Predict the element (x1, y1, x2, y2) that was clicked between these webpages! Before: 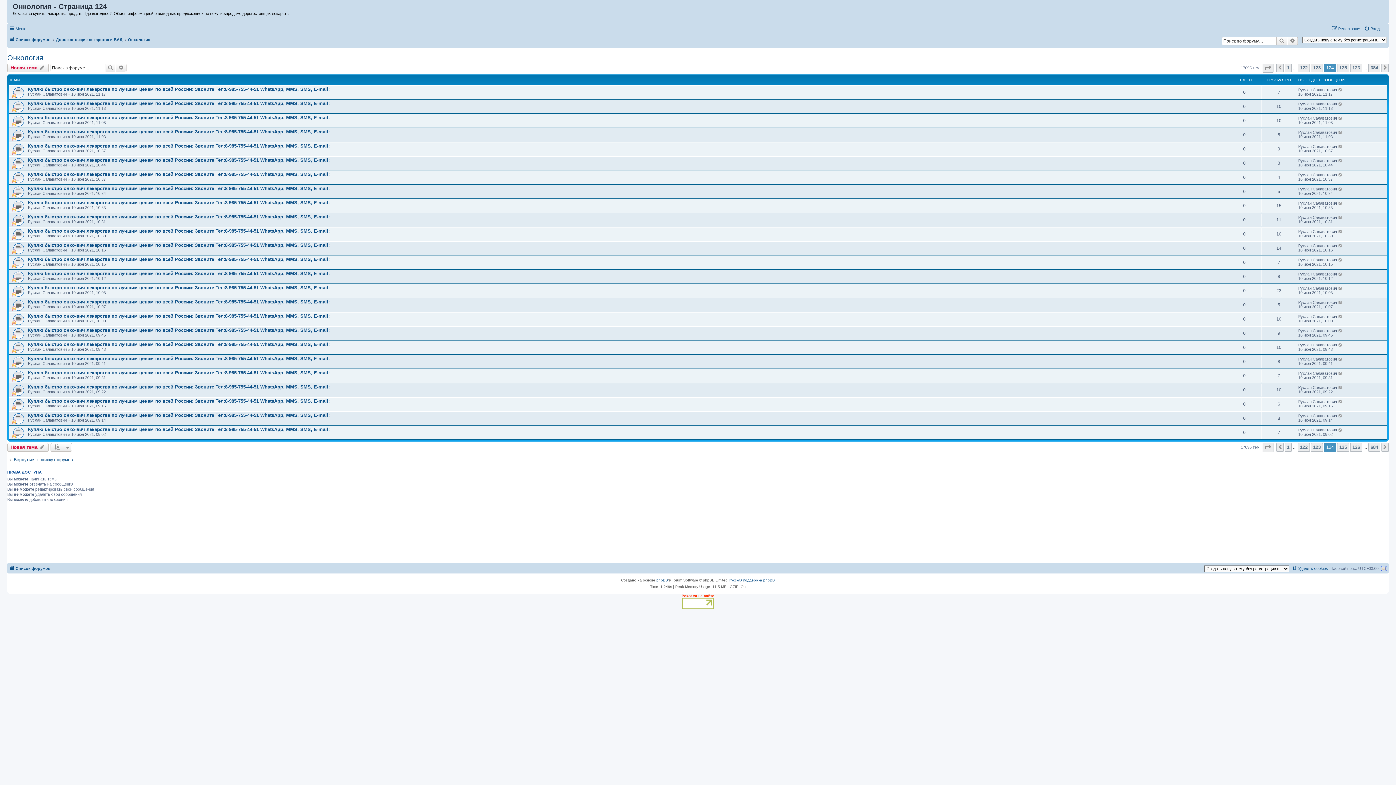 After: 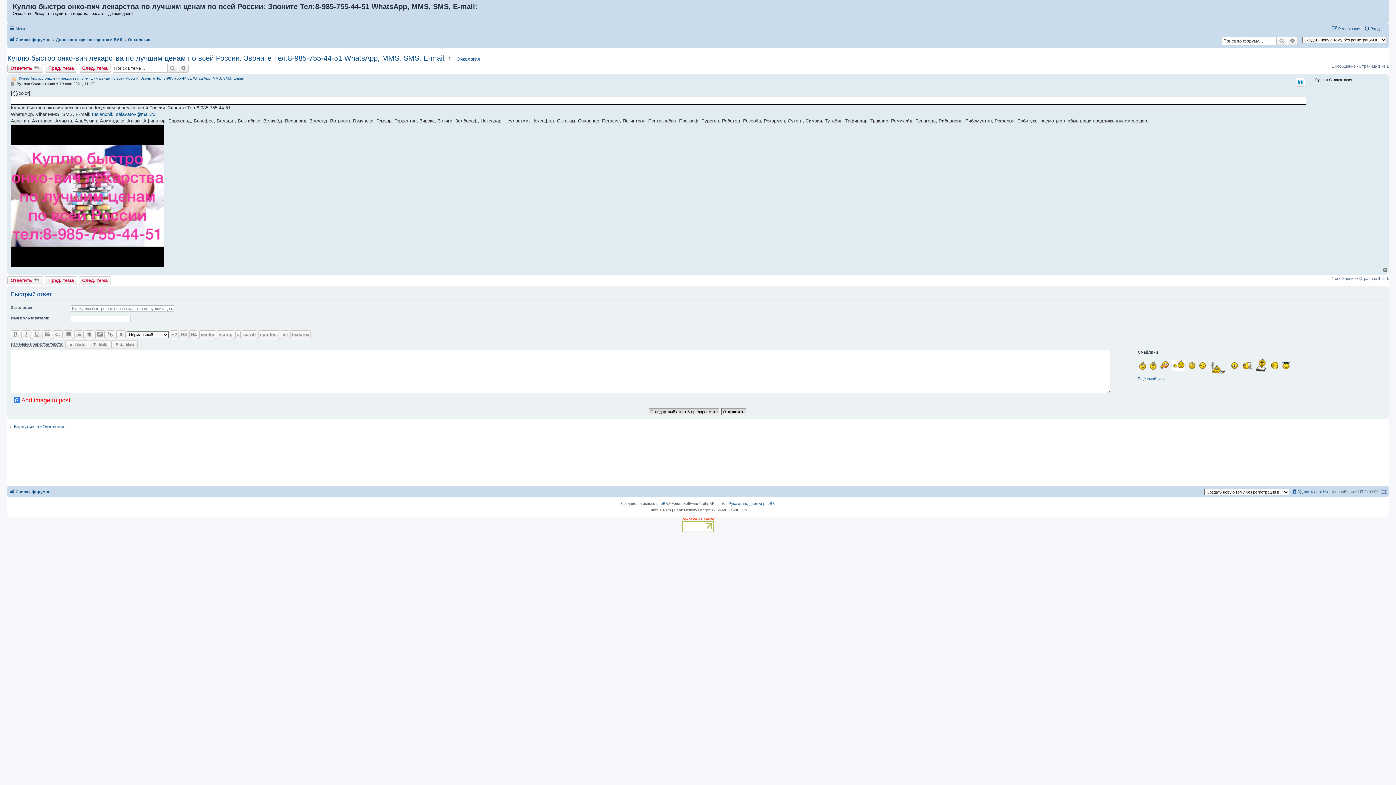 Action: bbox: (28, 86, 329, 91) label: Куплю быстро онко-вич лекарства по лучшим ценам по всей России: Звоните Тел:‪8-985-755-44-51 WhatsApp, MMS, SMS, E-mail: